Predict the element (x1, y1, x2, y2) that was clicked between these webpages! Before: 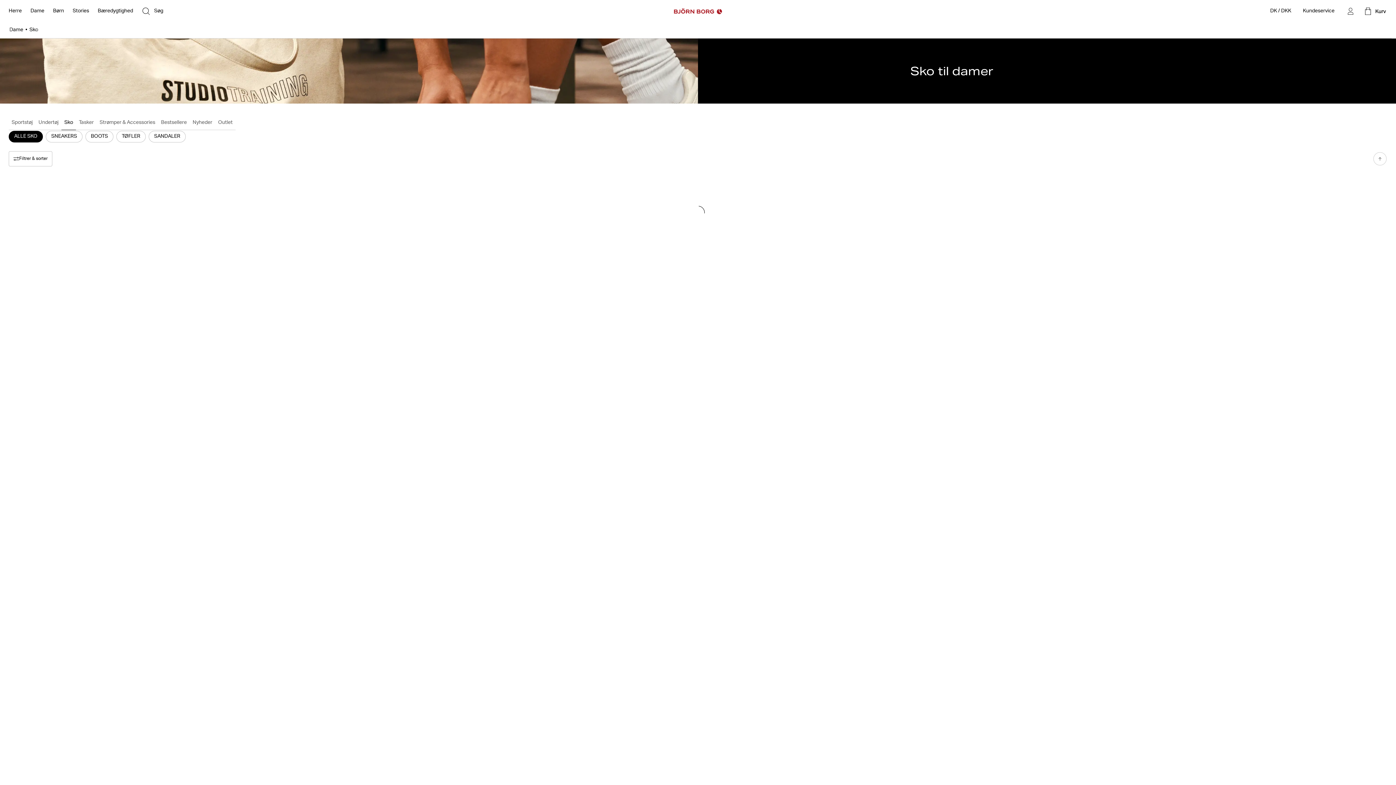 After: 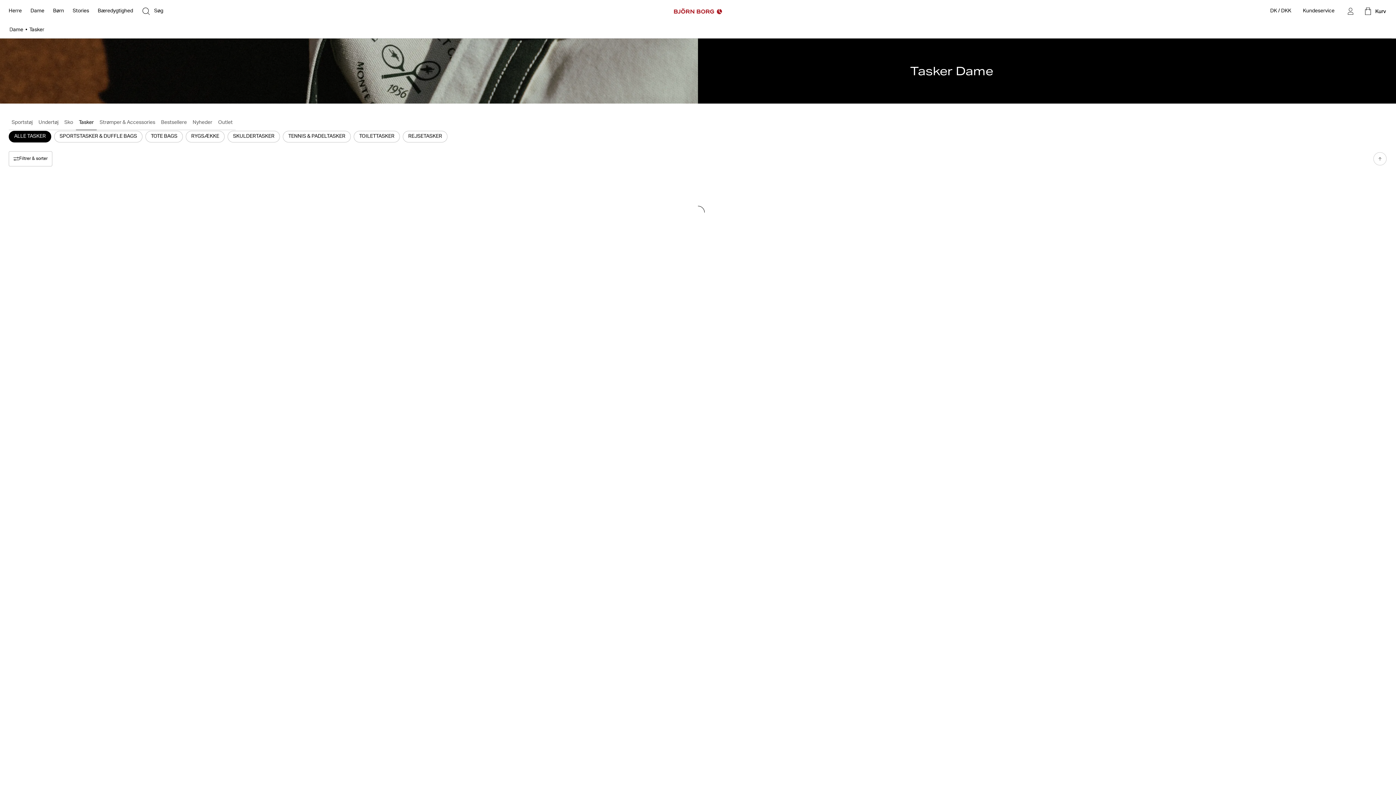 Action: bbox: (76, 116, 96, 130) label: Tasker